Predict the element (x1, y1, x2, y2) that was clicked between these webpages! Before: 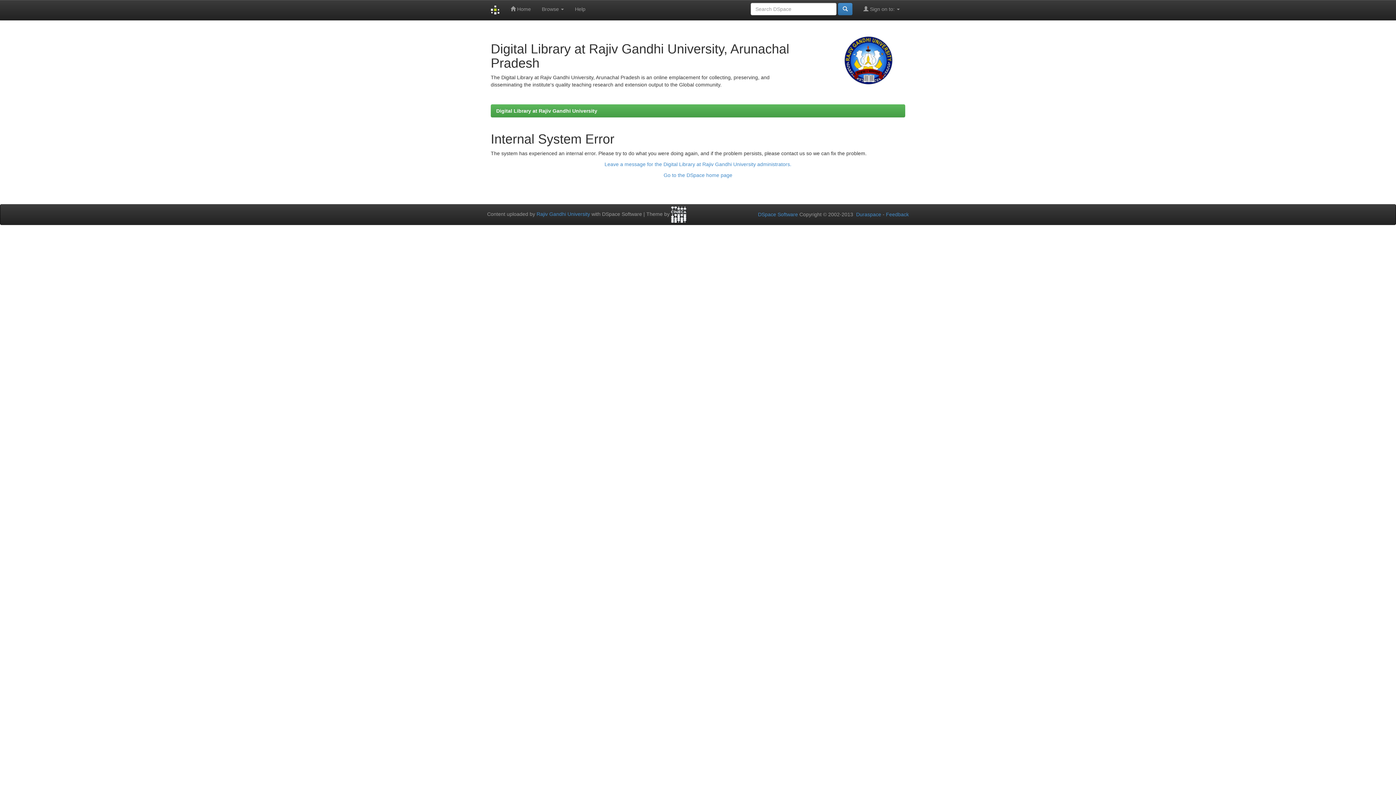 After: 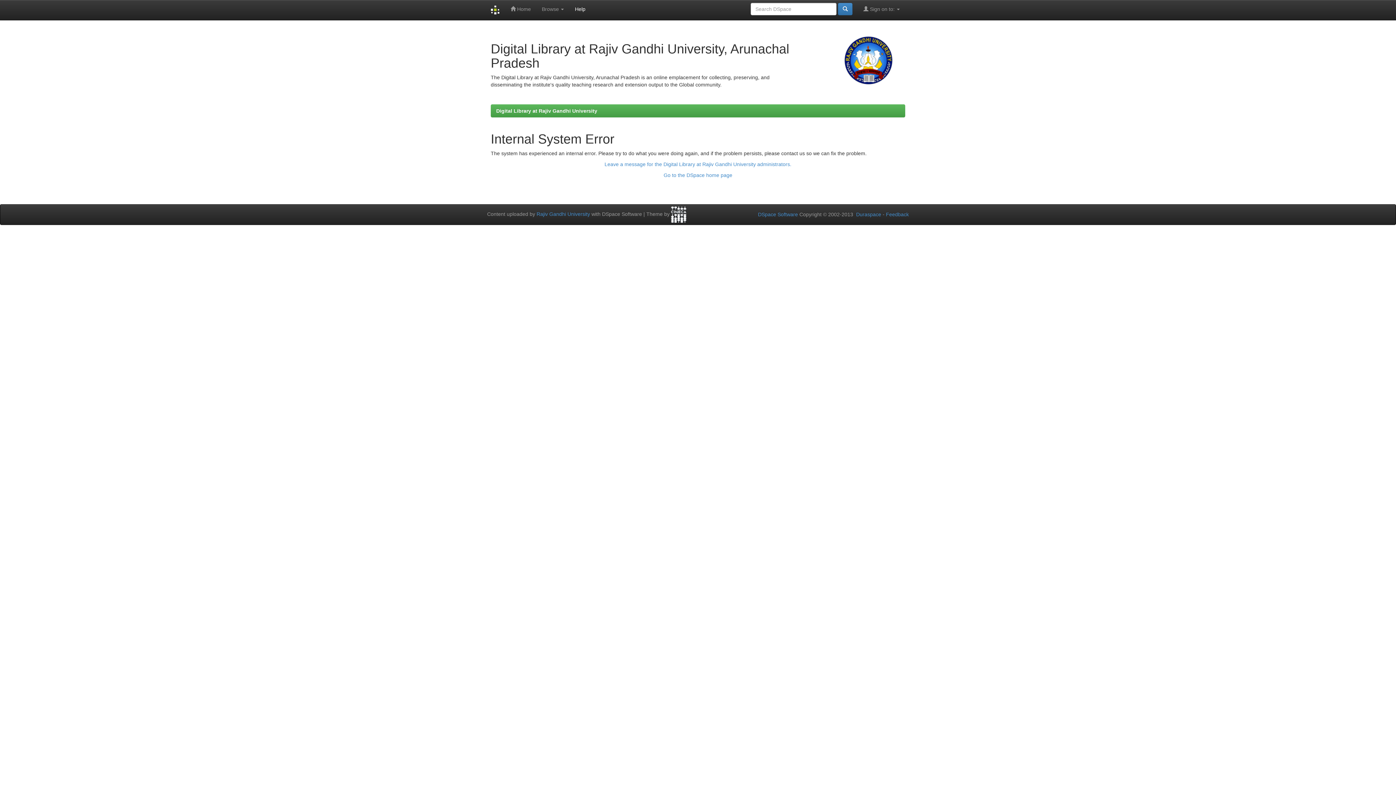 Action: bbox: (569, 0, 591, 18) label: Help